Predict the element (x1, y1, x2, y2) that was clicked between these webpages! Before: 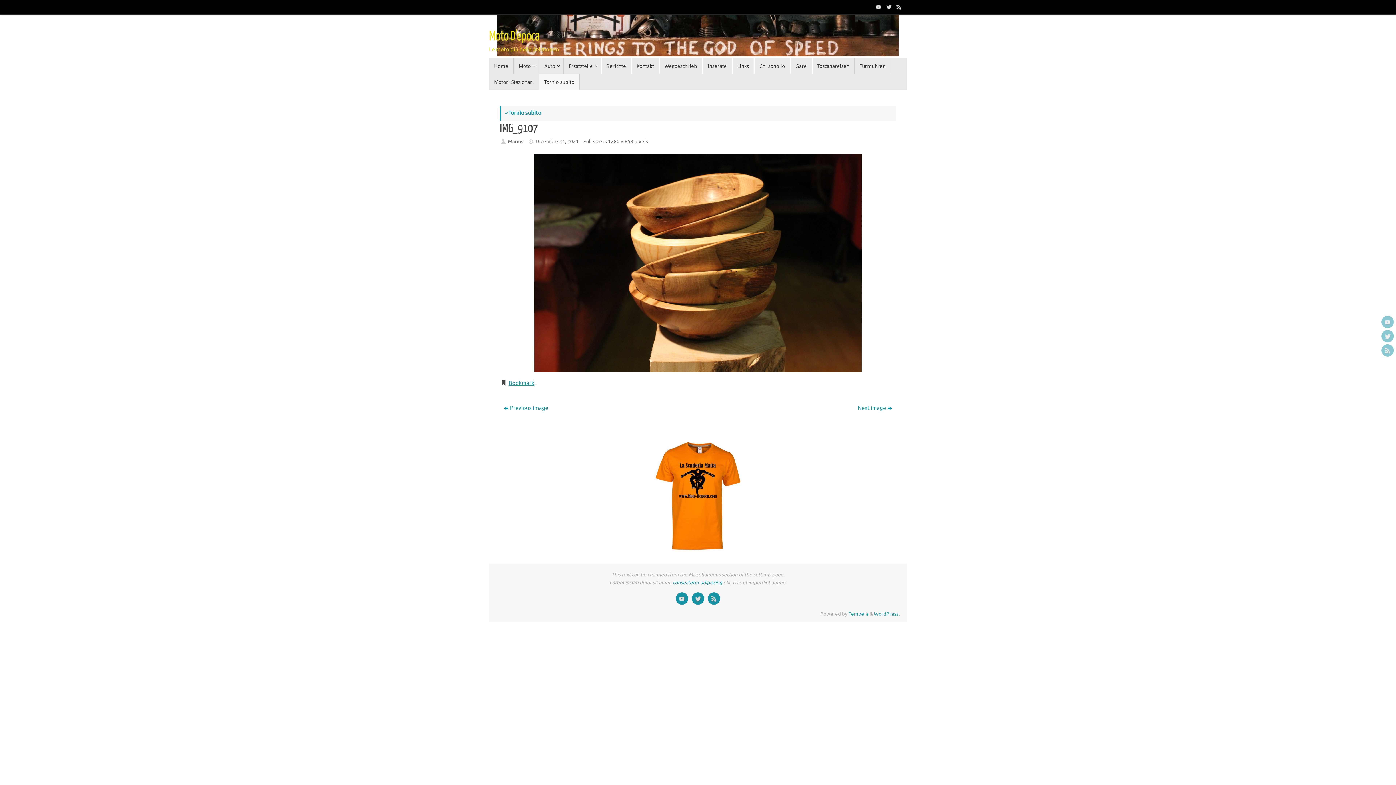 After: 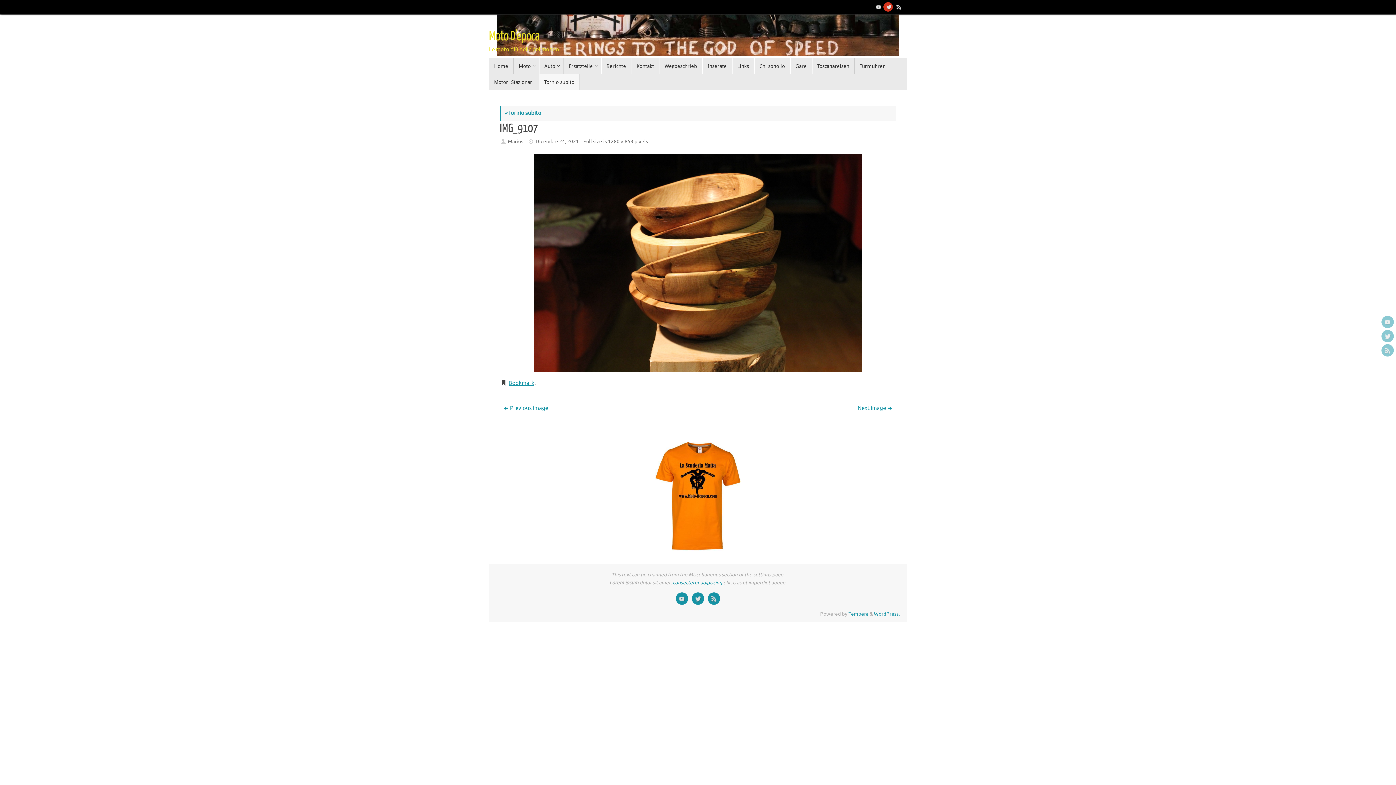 Action: bbox: (883, 1, 893, 12)